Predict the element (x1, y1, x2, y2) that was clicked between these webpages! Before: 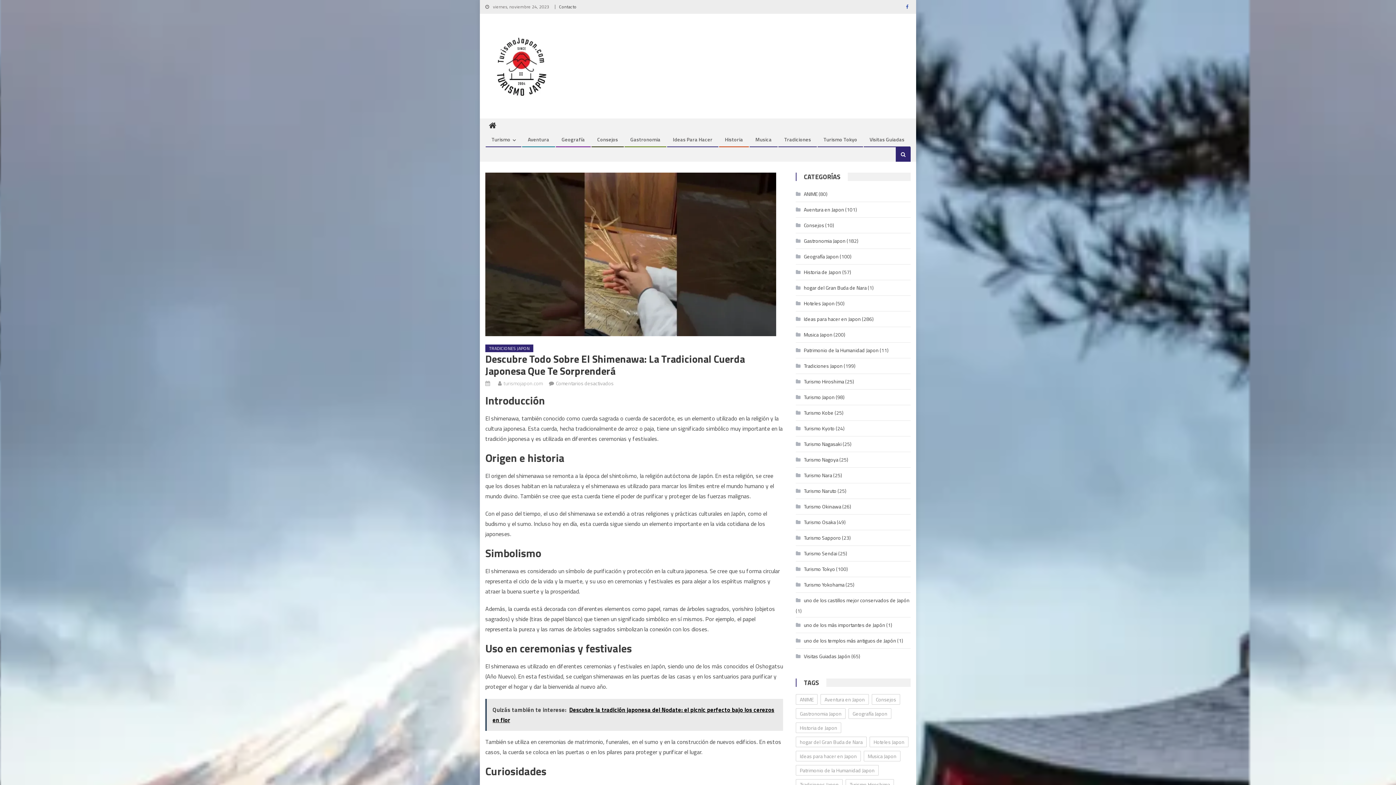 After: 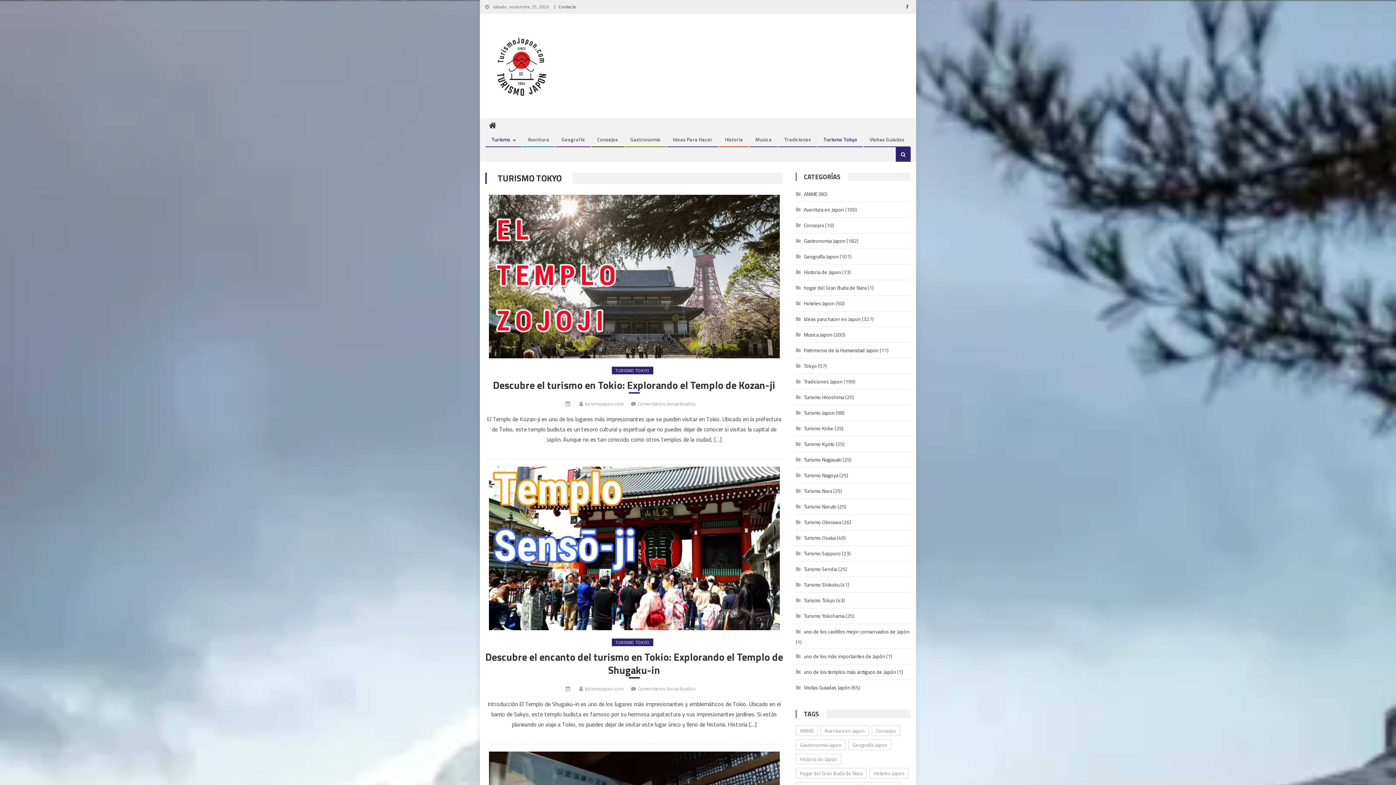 Action: bbox: (796, 563, 835, 575) label: Turismo Tokyo